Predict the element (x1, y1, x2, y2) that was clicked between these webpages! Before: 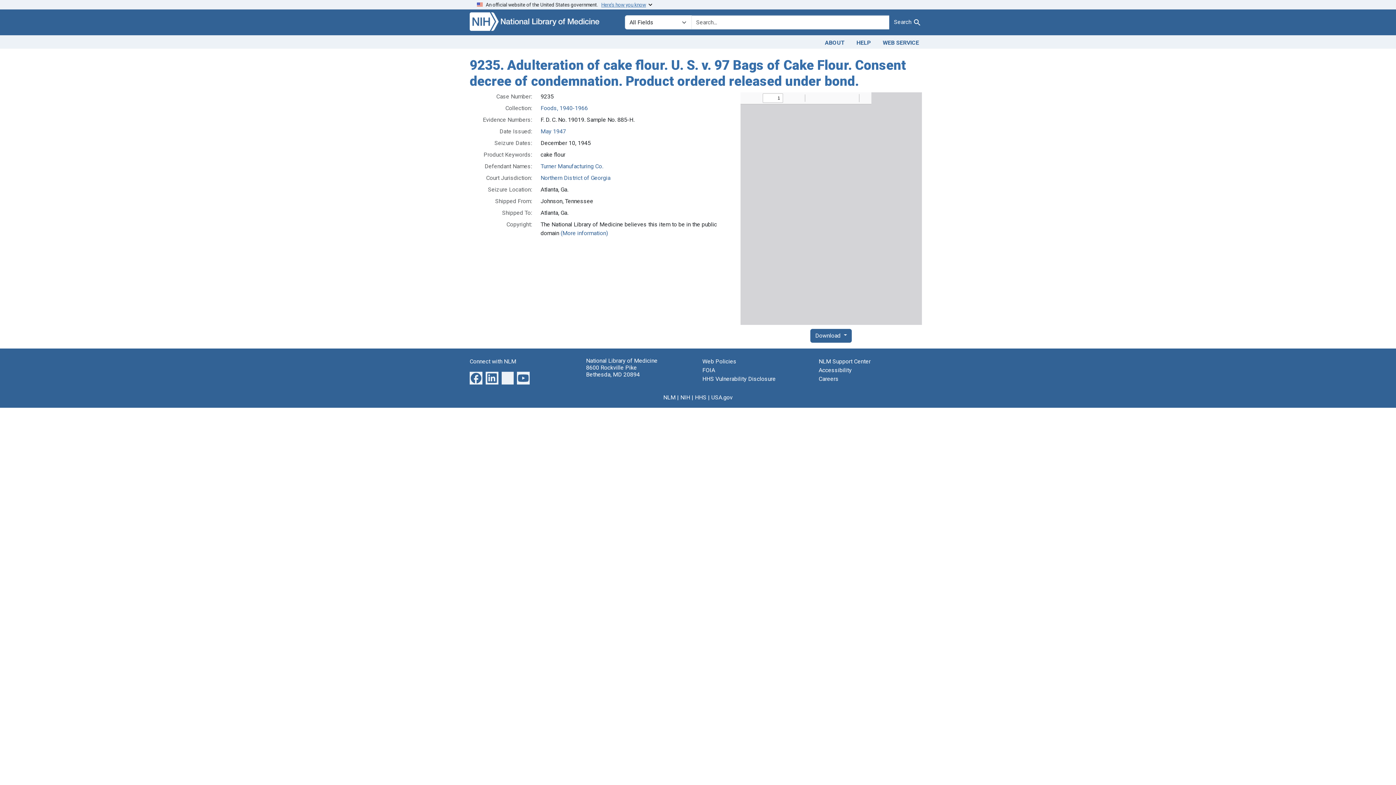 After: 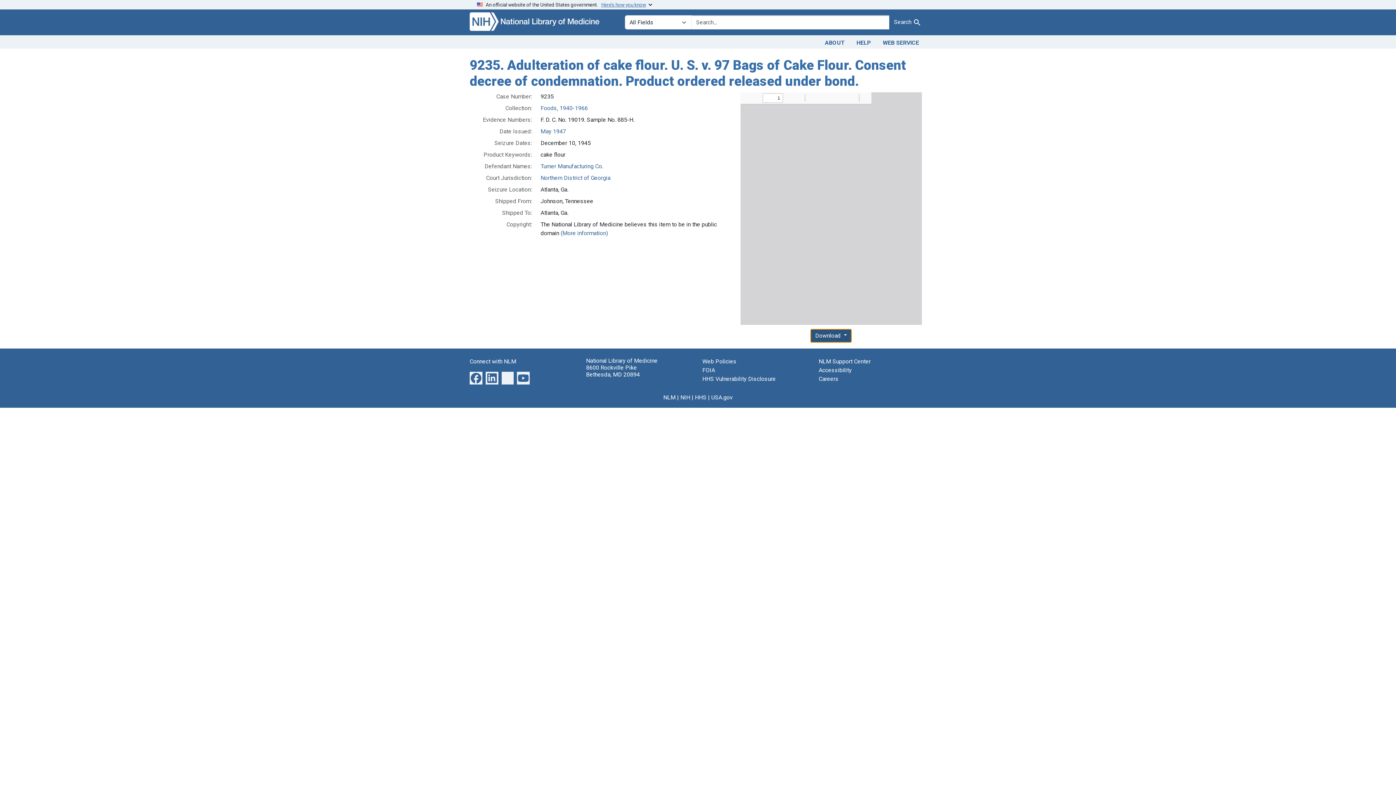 Action: bbox: (810, 328, 852, 342) label: Download 